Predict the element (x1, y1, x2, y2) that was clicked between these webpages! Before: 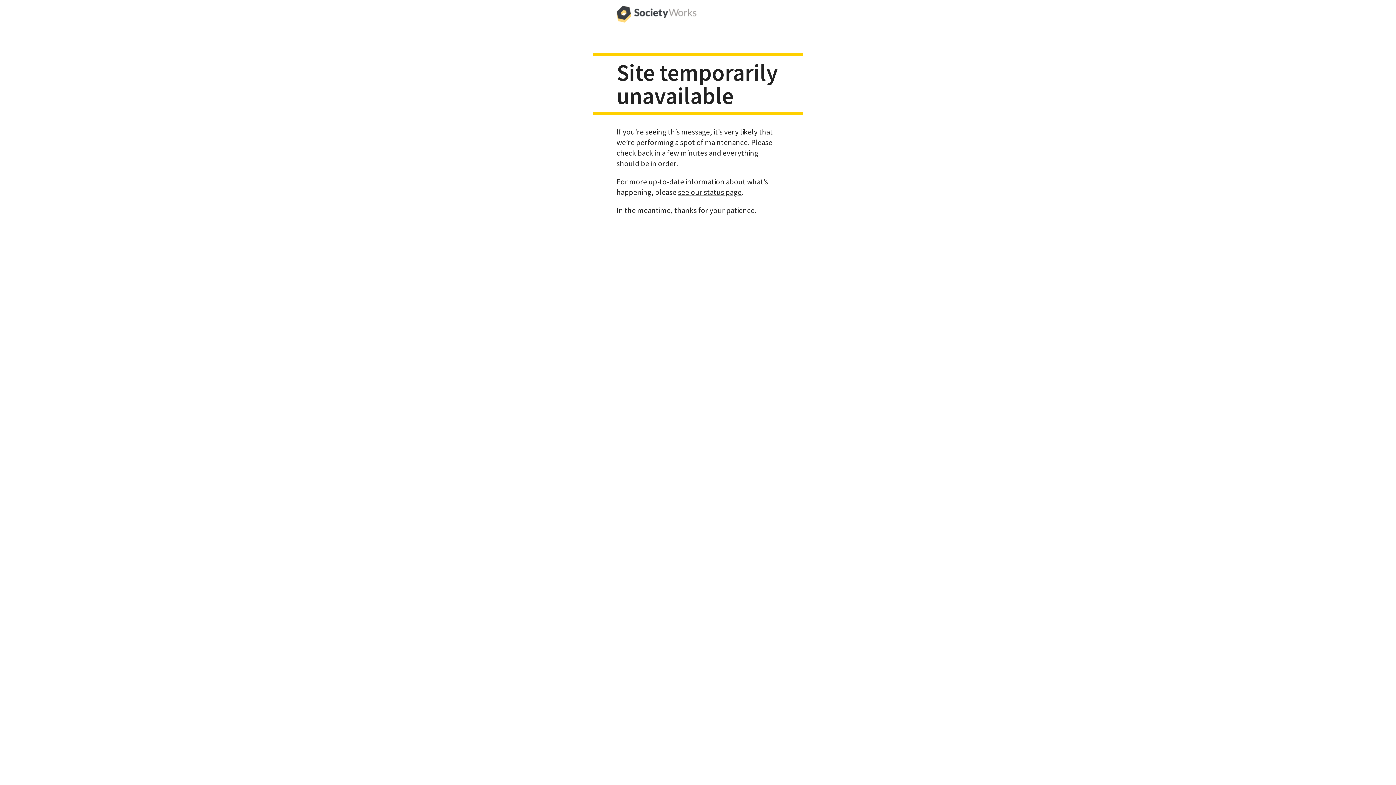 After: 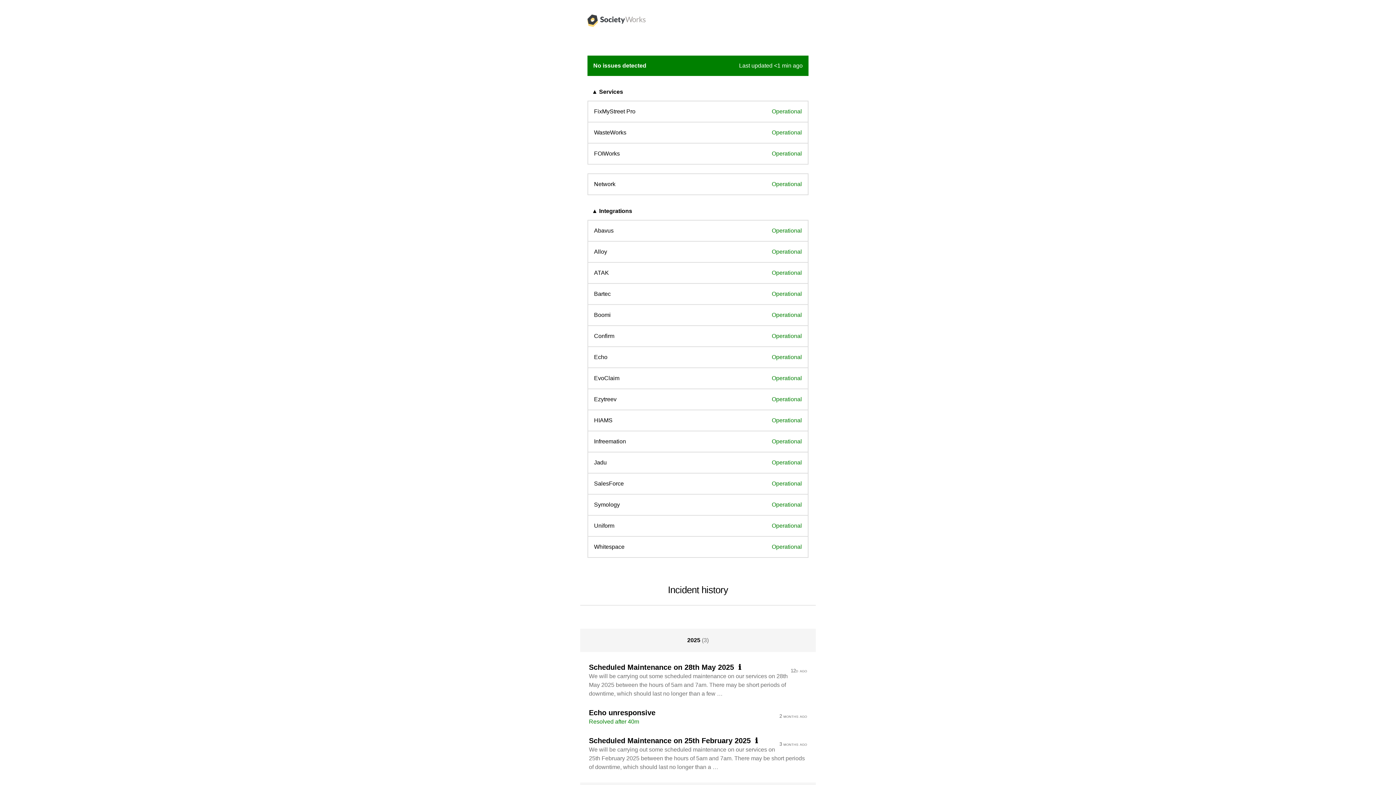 Action: bbox: (678, 187, 741, 196) label: see our status page